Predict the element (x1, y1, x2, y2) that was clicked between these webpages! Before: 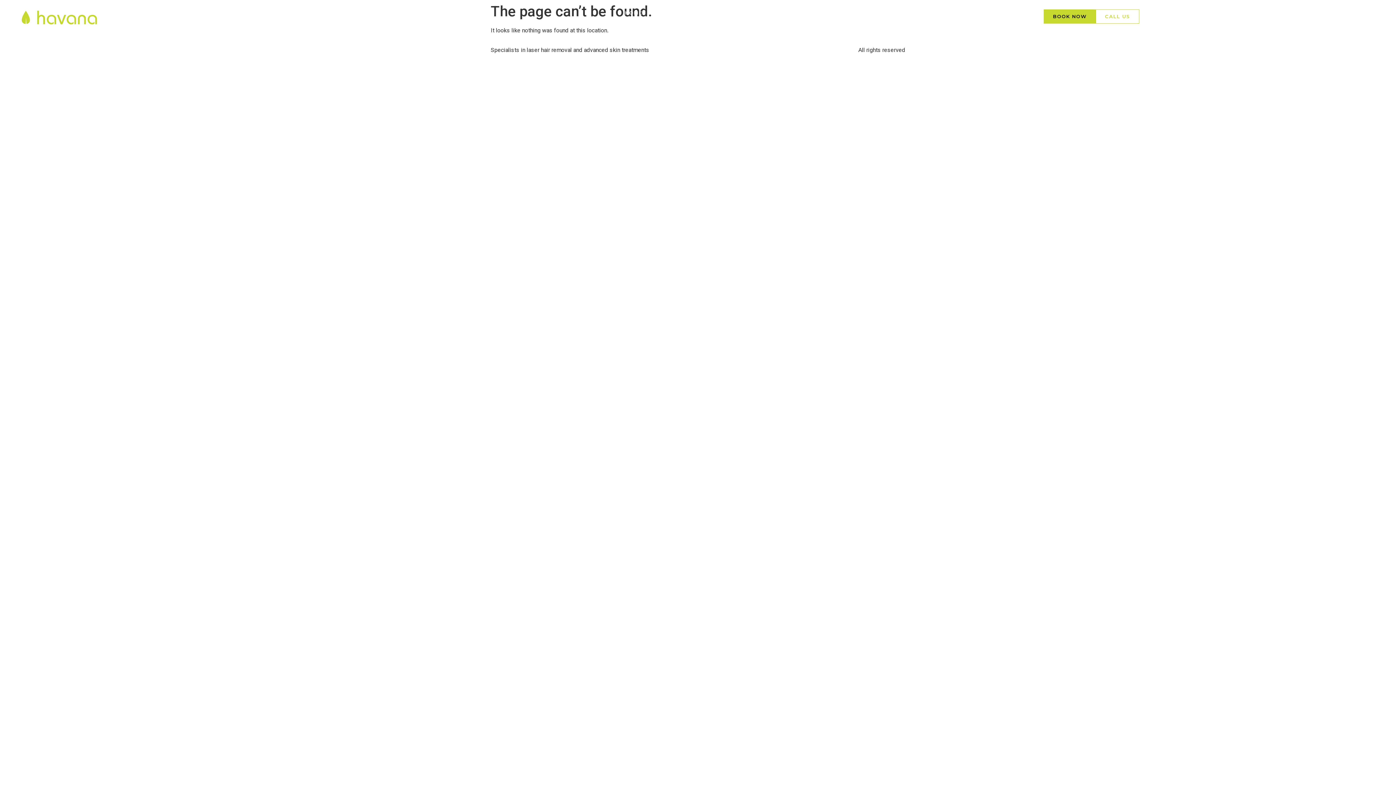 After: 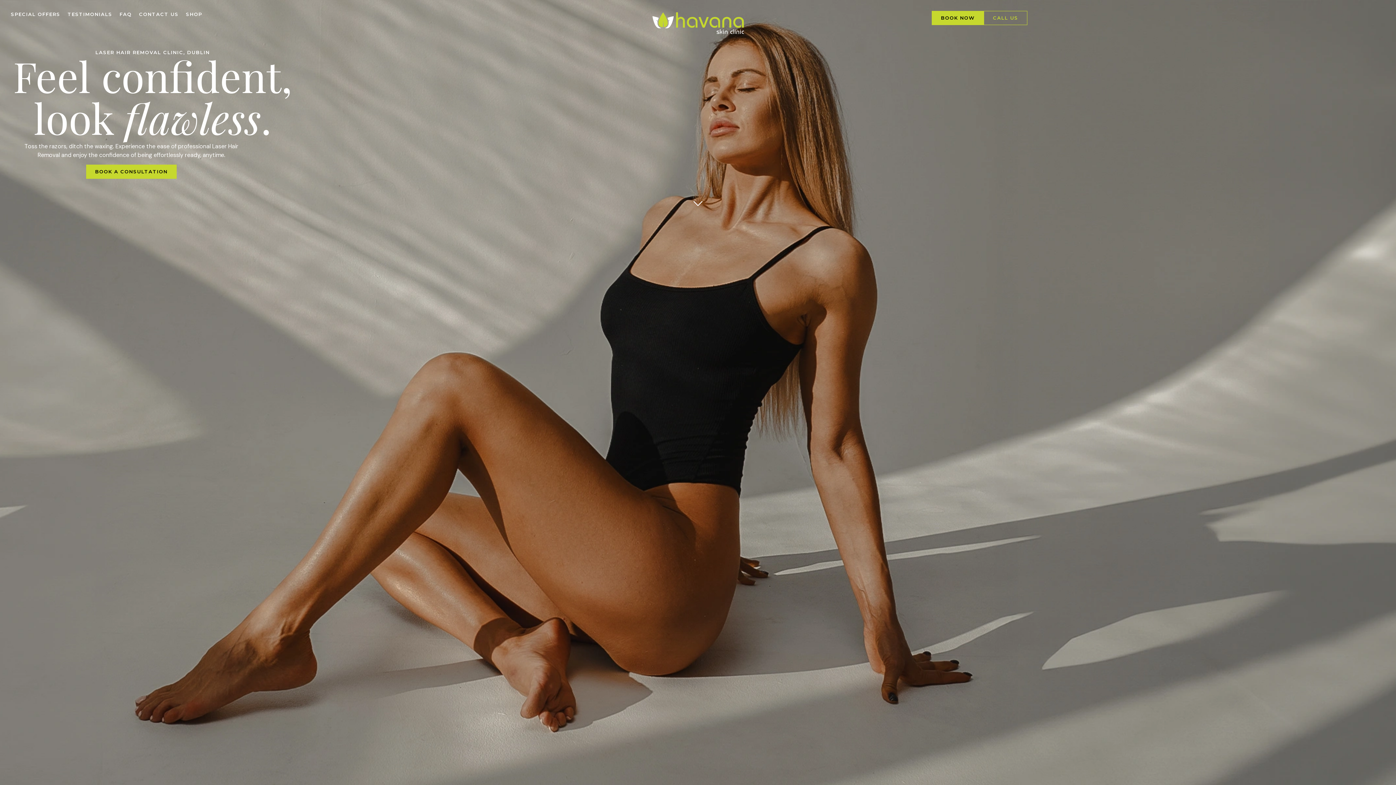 Action: bbox: (625, 9, 642, 16) label: HOME